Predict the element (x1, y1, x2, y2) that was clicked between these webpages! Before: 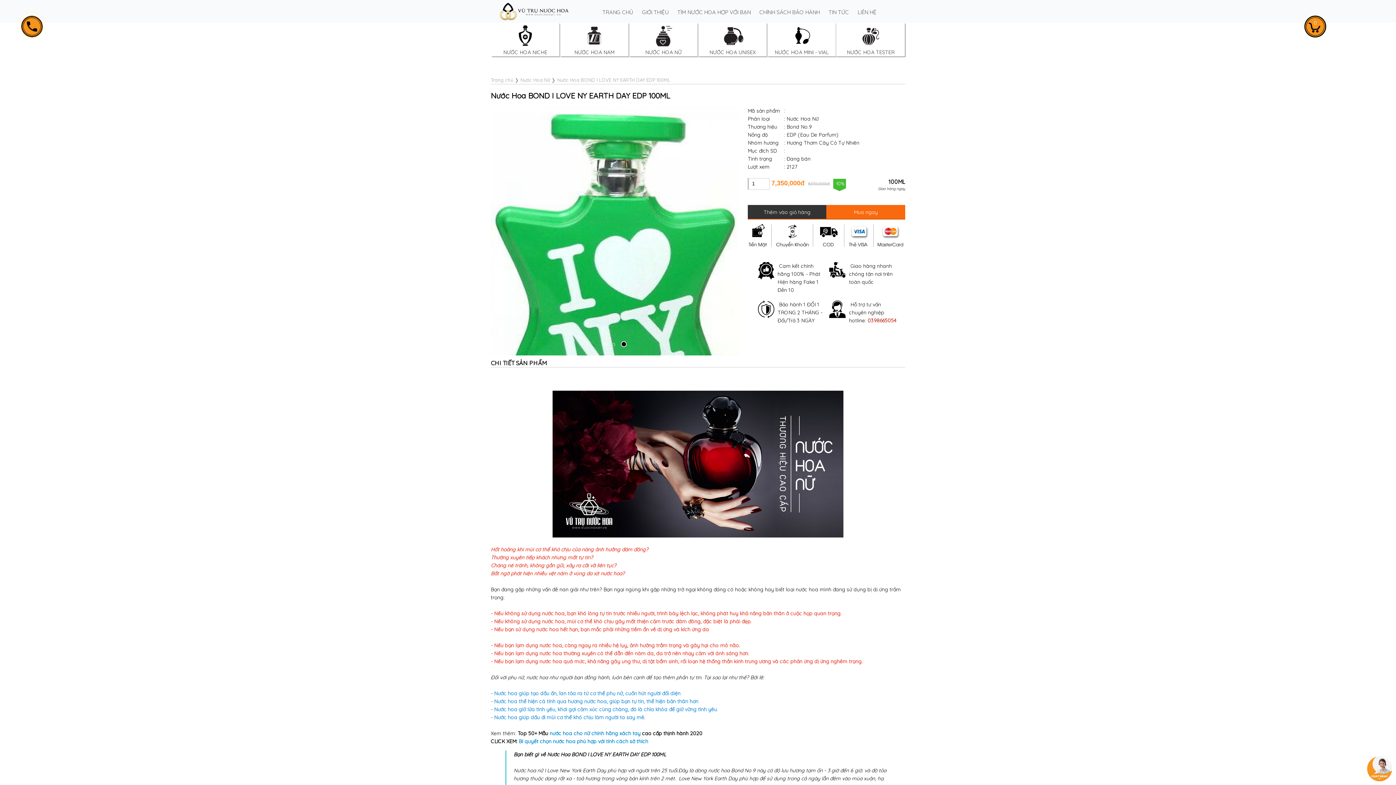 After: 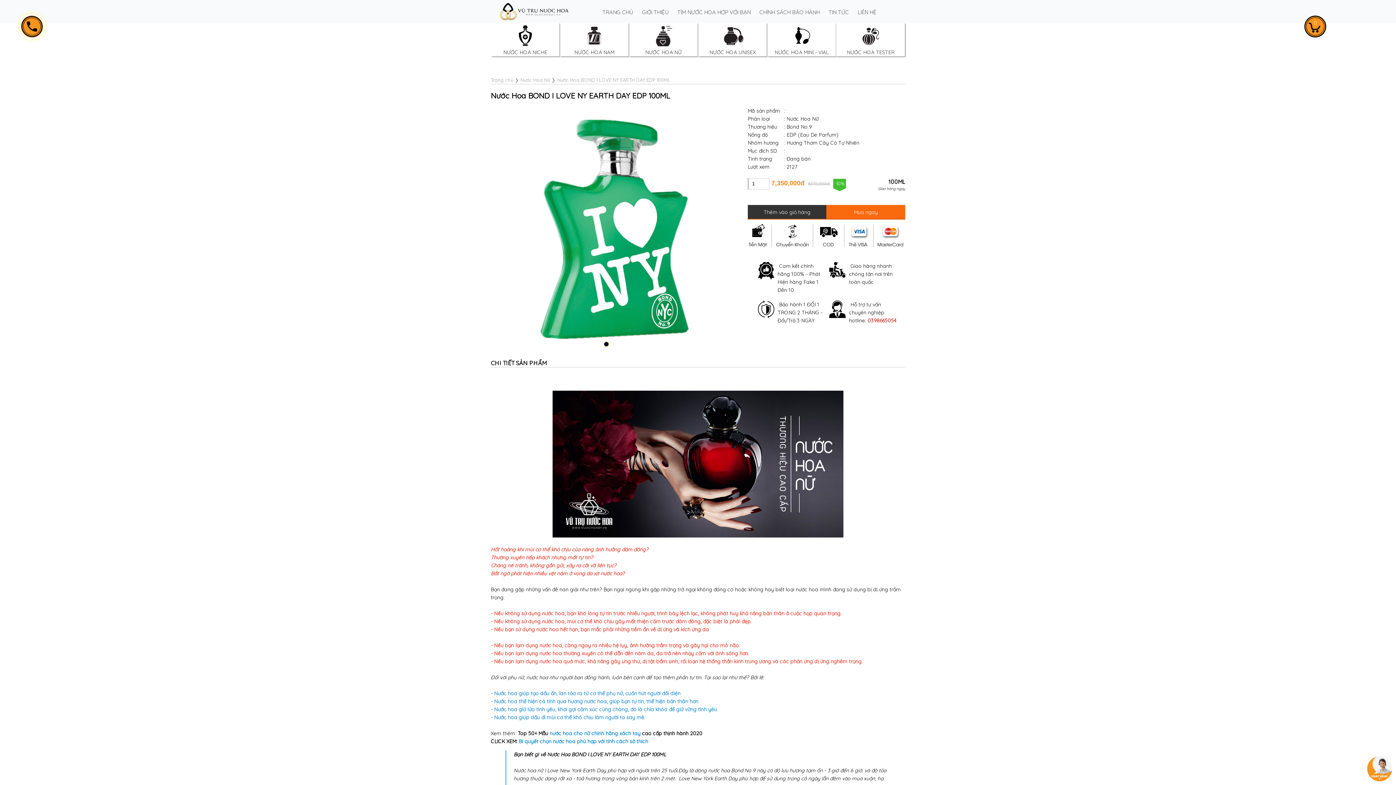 Action: label: Go to slide 1 bbox: (603, 341, 609, 347)